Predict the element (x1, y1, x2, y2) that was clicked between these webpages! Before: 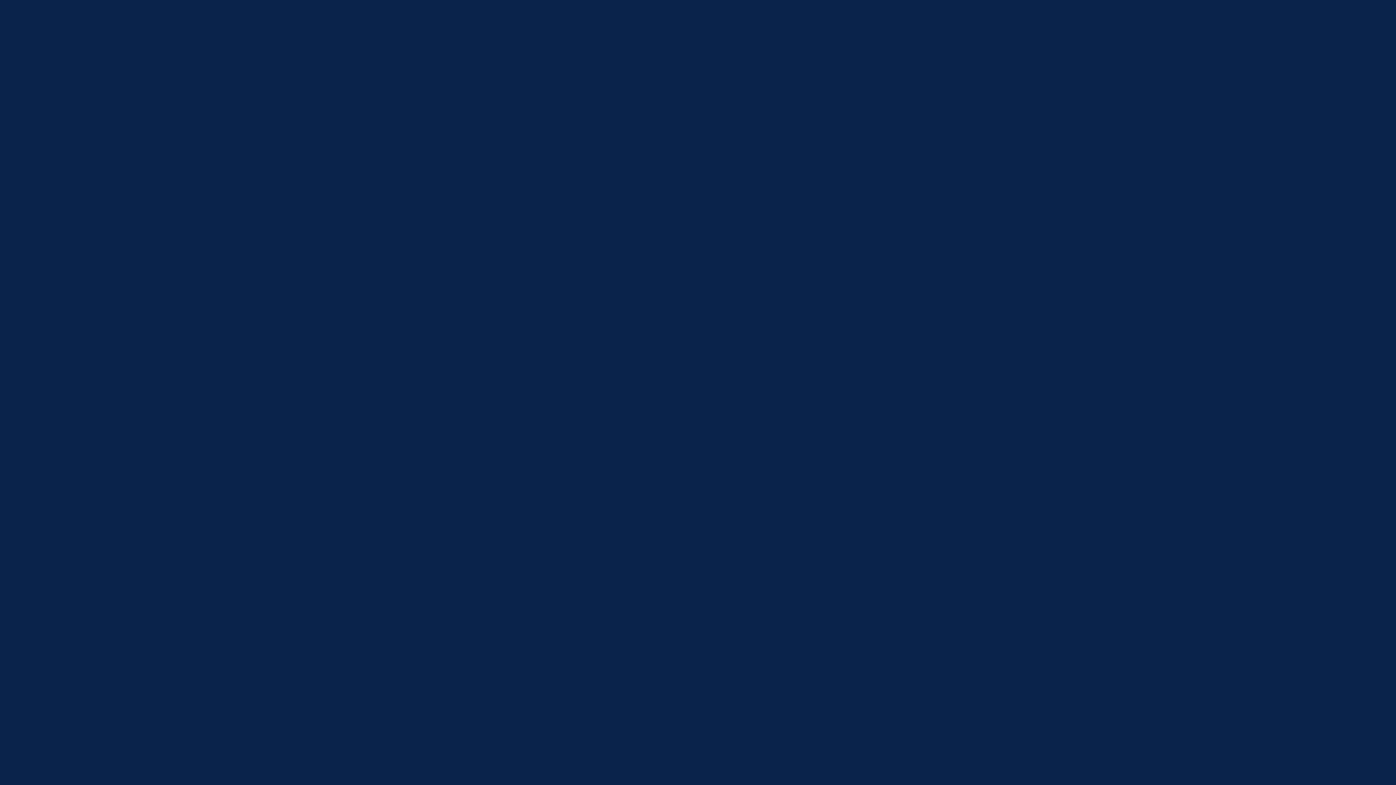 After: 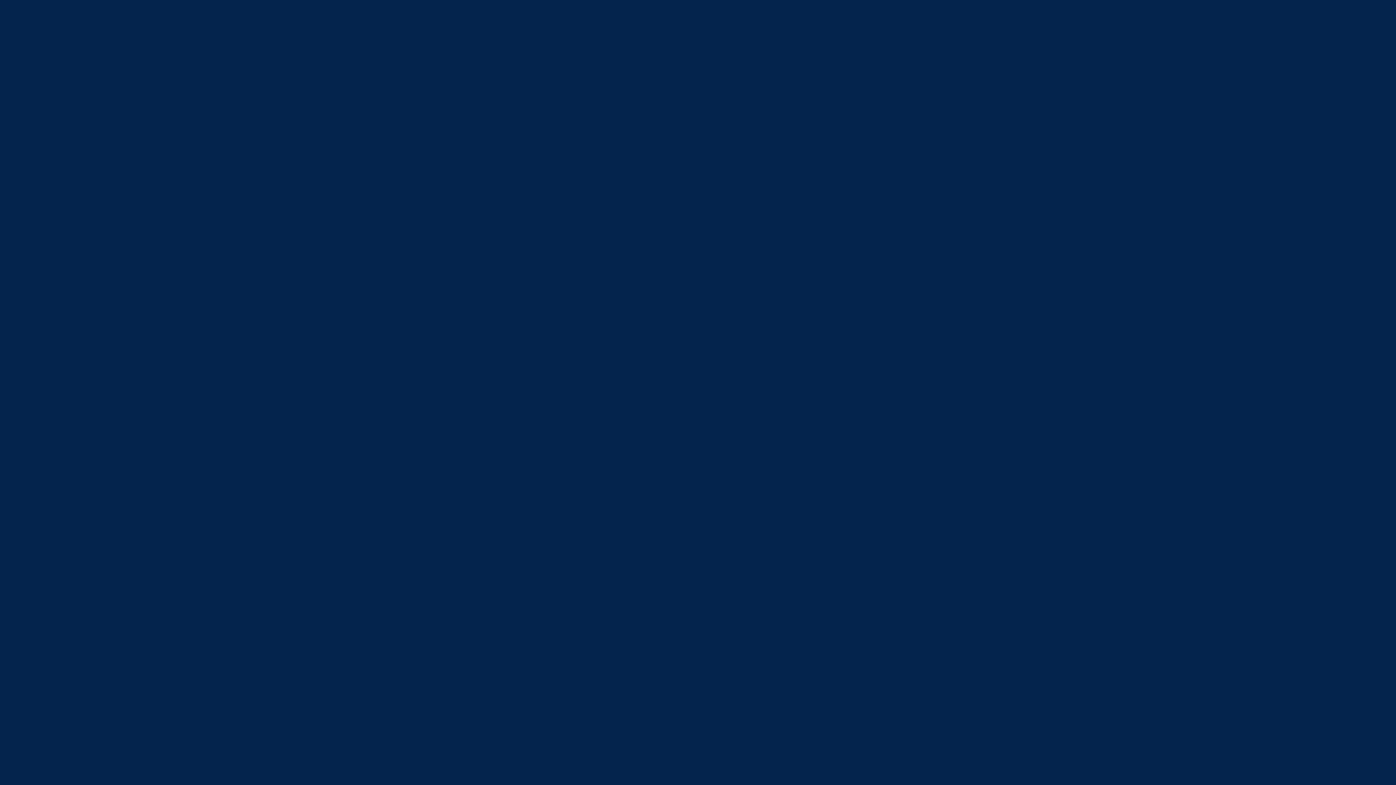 Action: label: Contact bbox: (2, 599, 20, 605)